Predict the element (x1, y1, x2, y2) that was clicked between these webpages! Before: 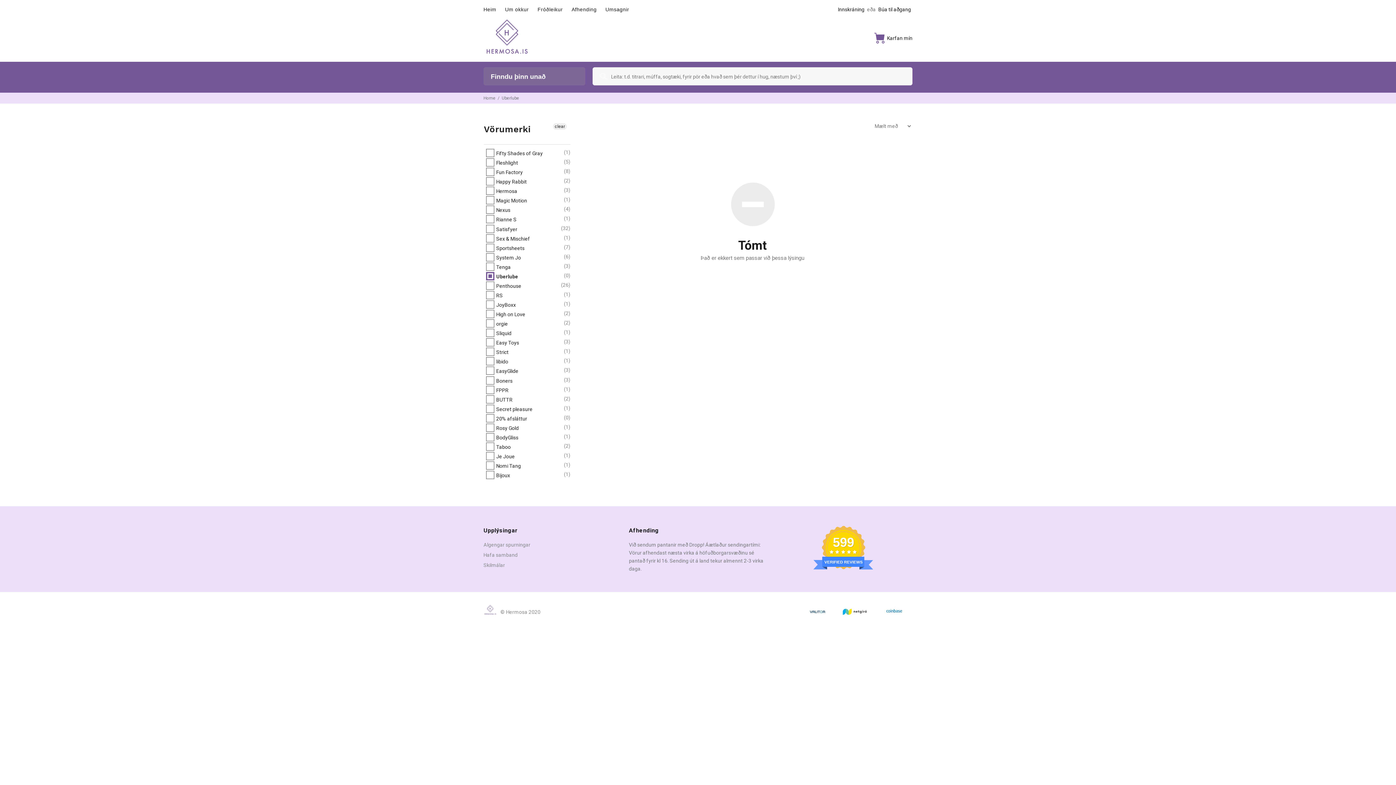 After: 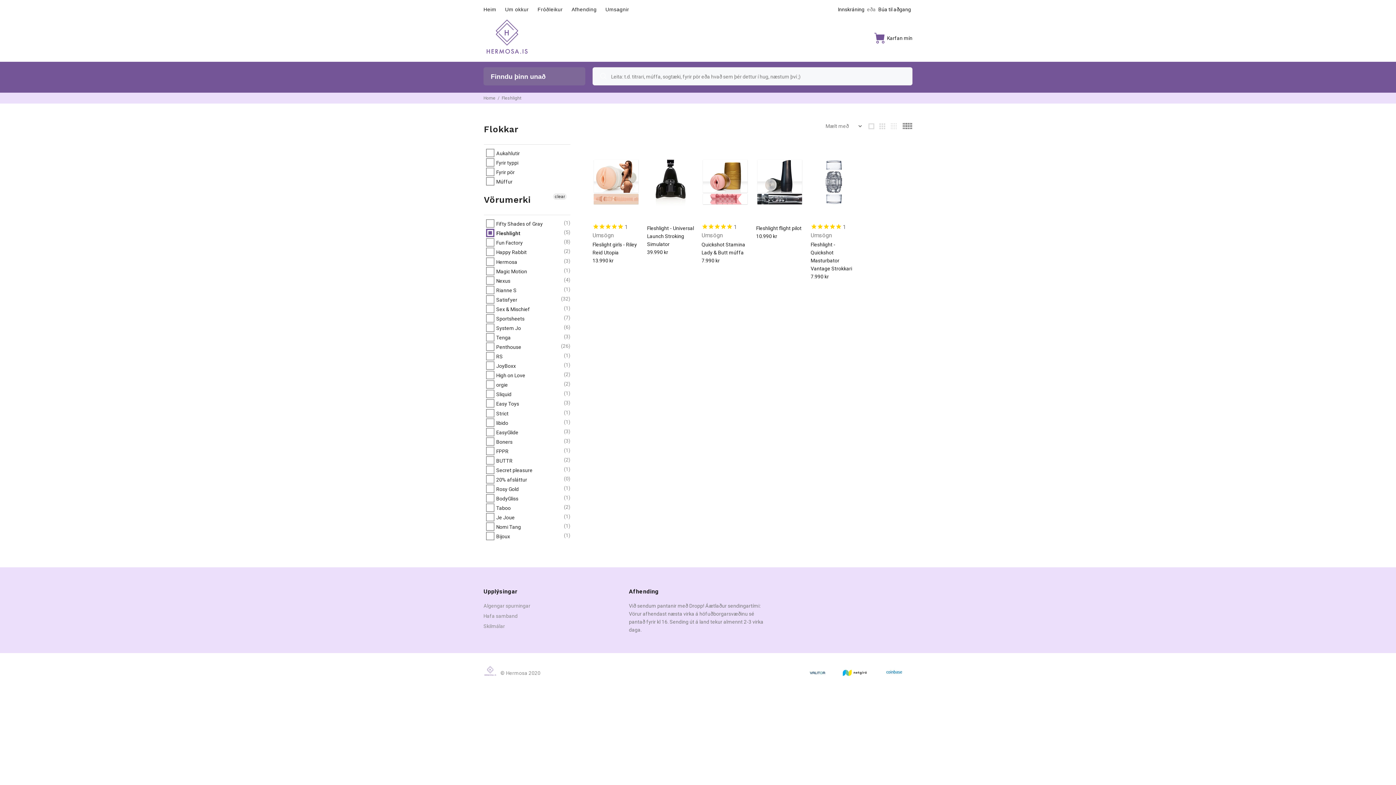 Action: label:  Fleshlight bbox: (486, 157, 518, 166)